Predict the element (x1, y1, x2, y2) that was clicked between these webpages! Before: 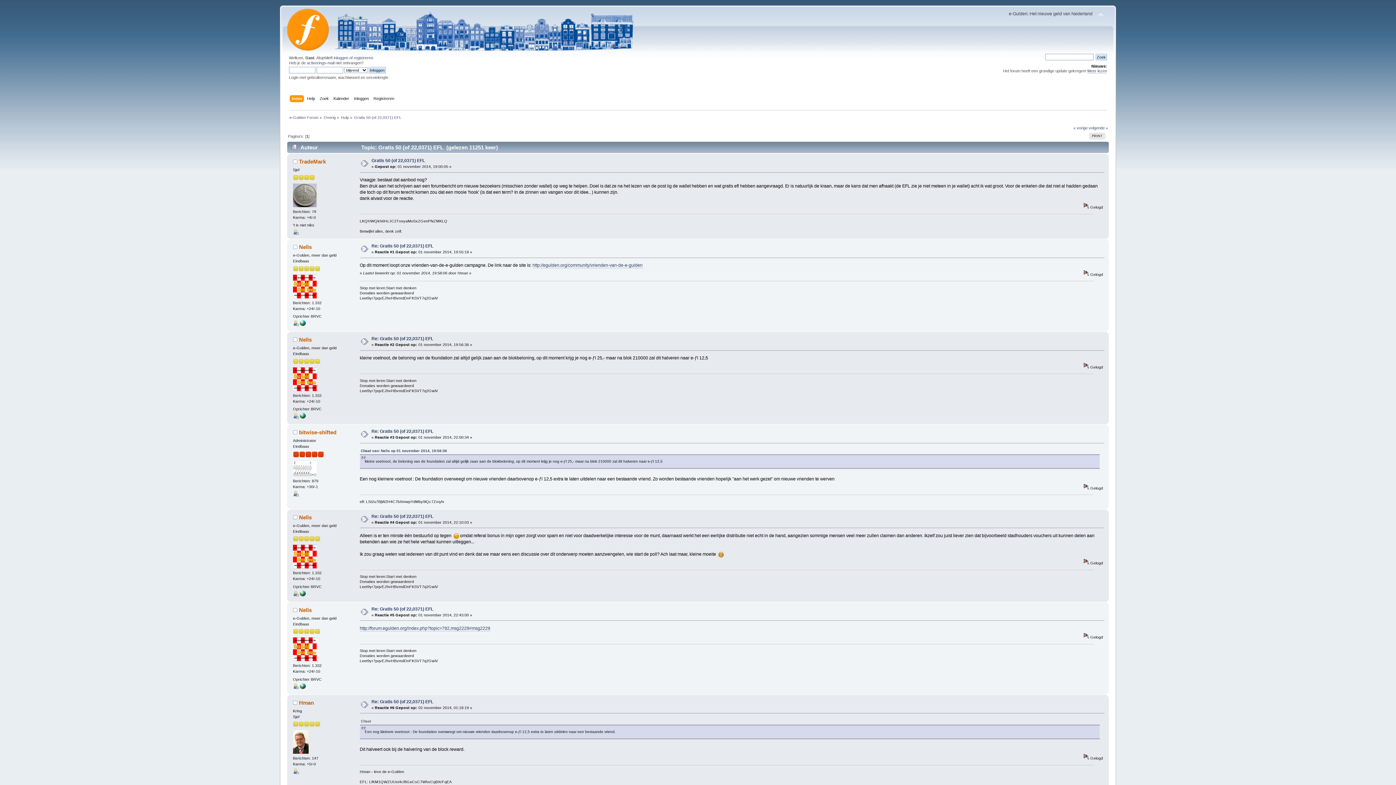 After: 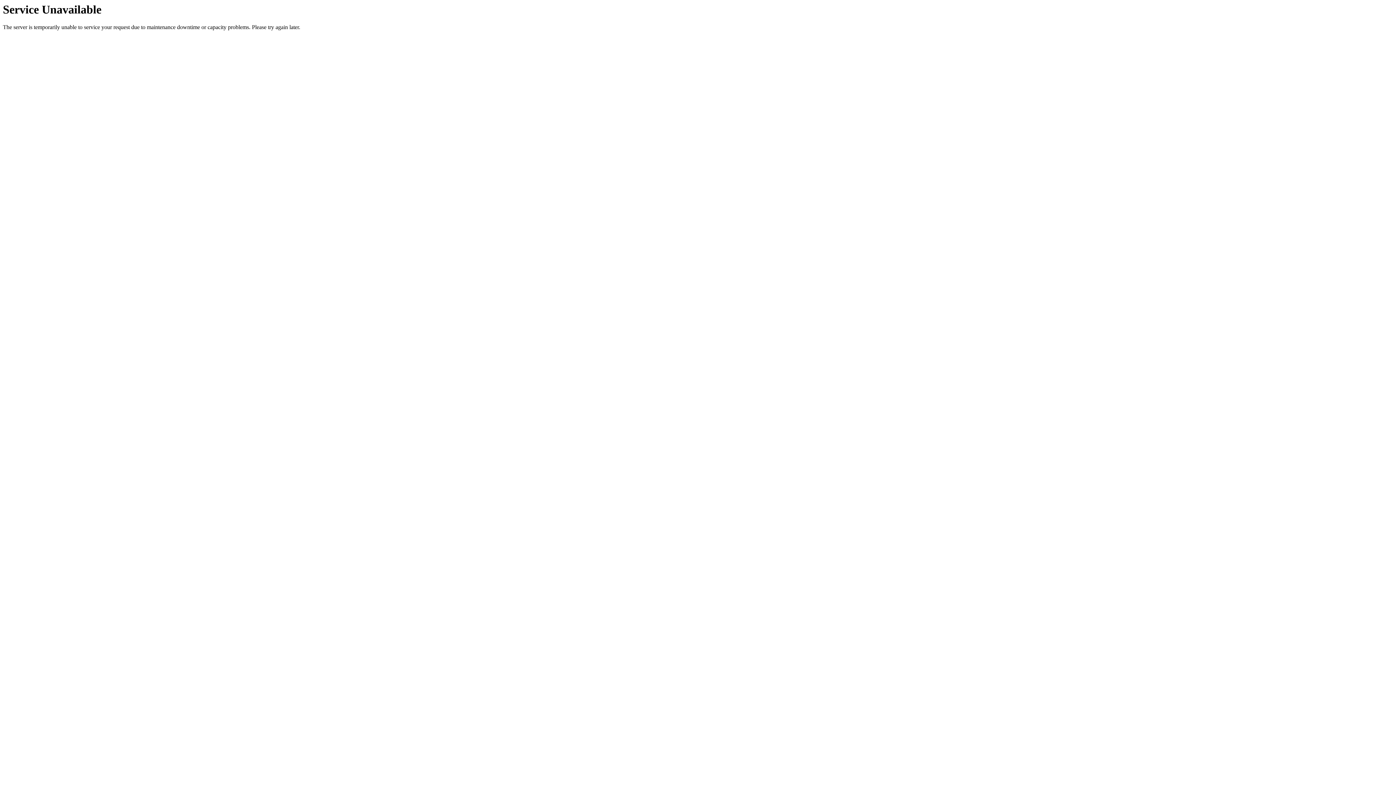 Action: bbox: (293, 203, 316, 207)